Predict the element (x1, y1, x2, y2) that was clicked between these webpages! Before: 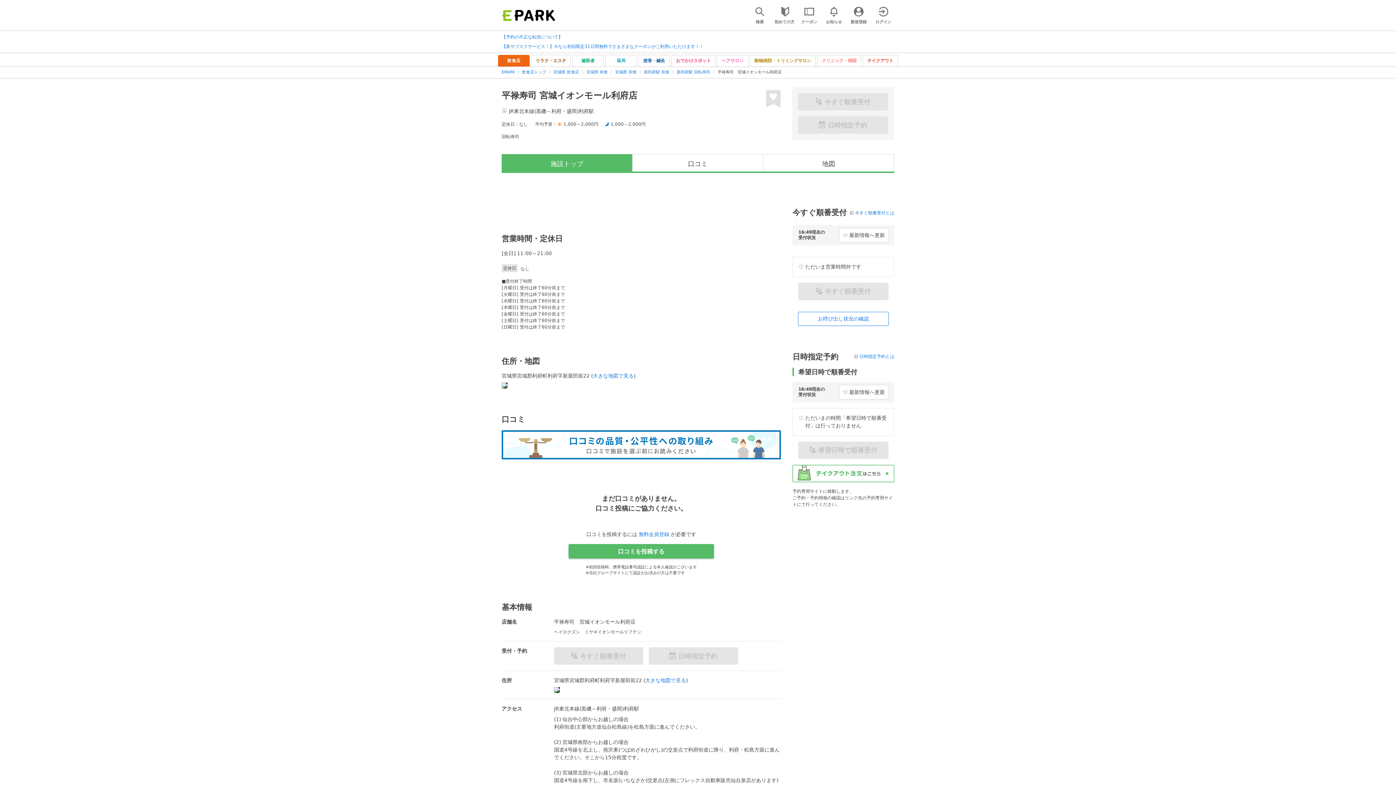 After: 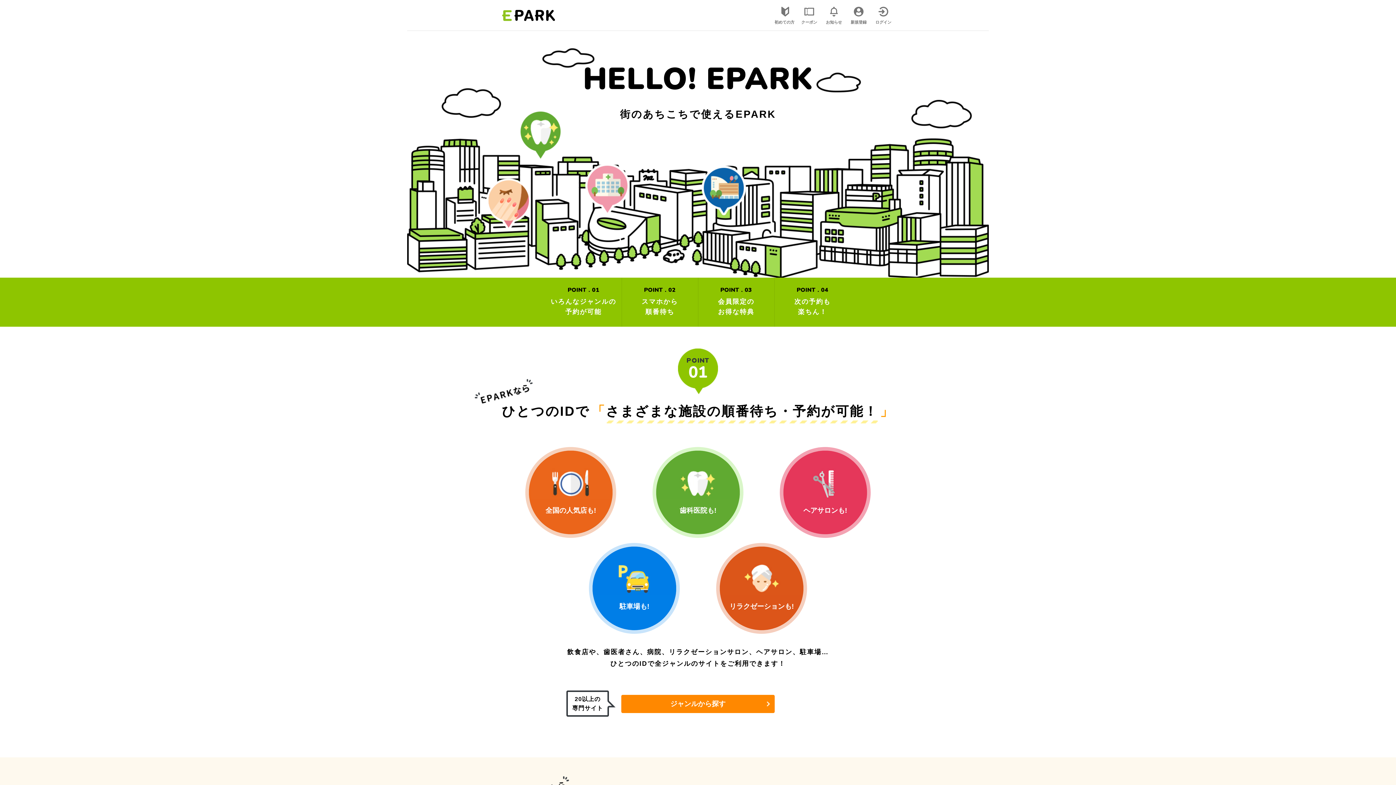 Action: label: 初めての方 bbox: (773, 5, 795, 24)